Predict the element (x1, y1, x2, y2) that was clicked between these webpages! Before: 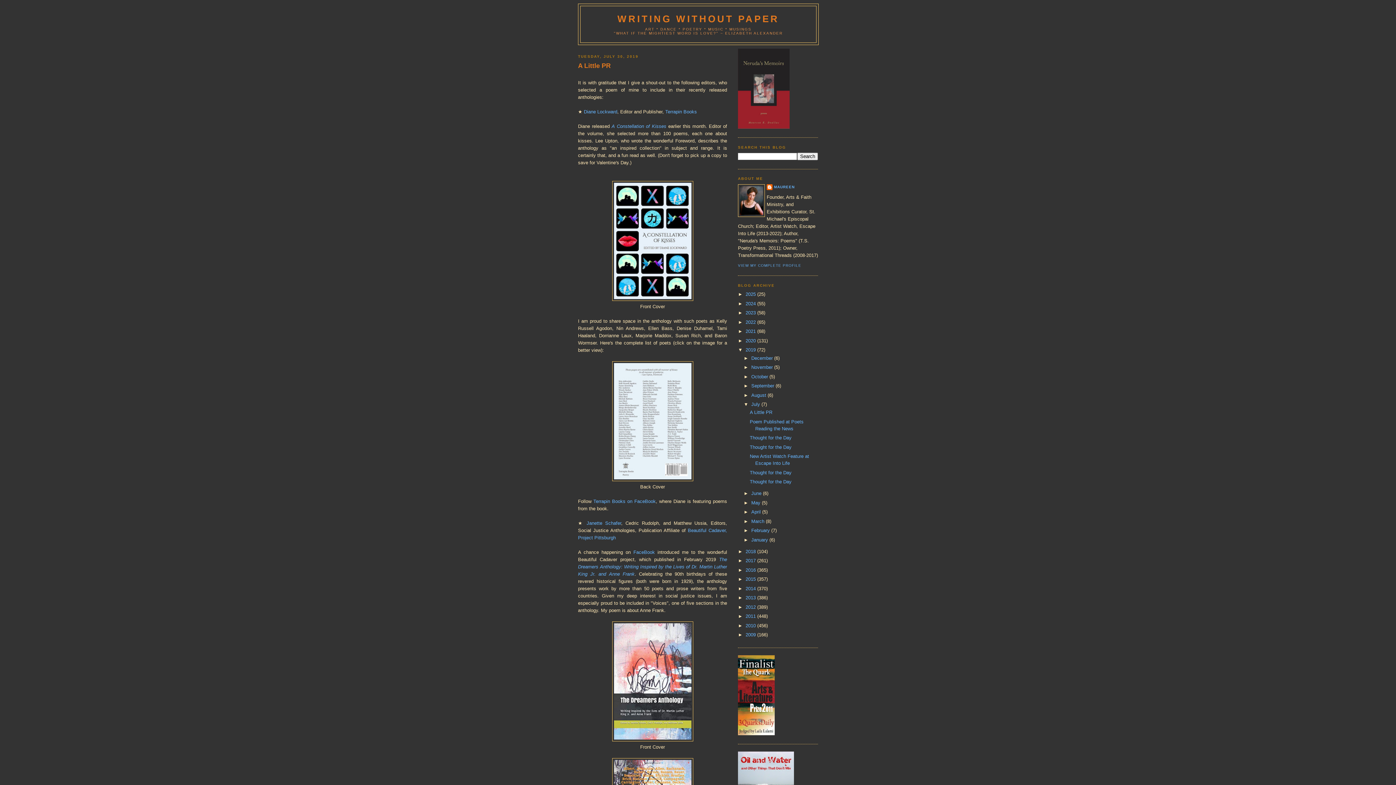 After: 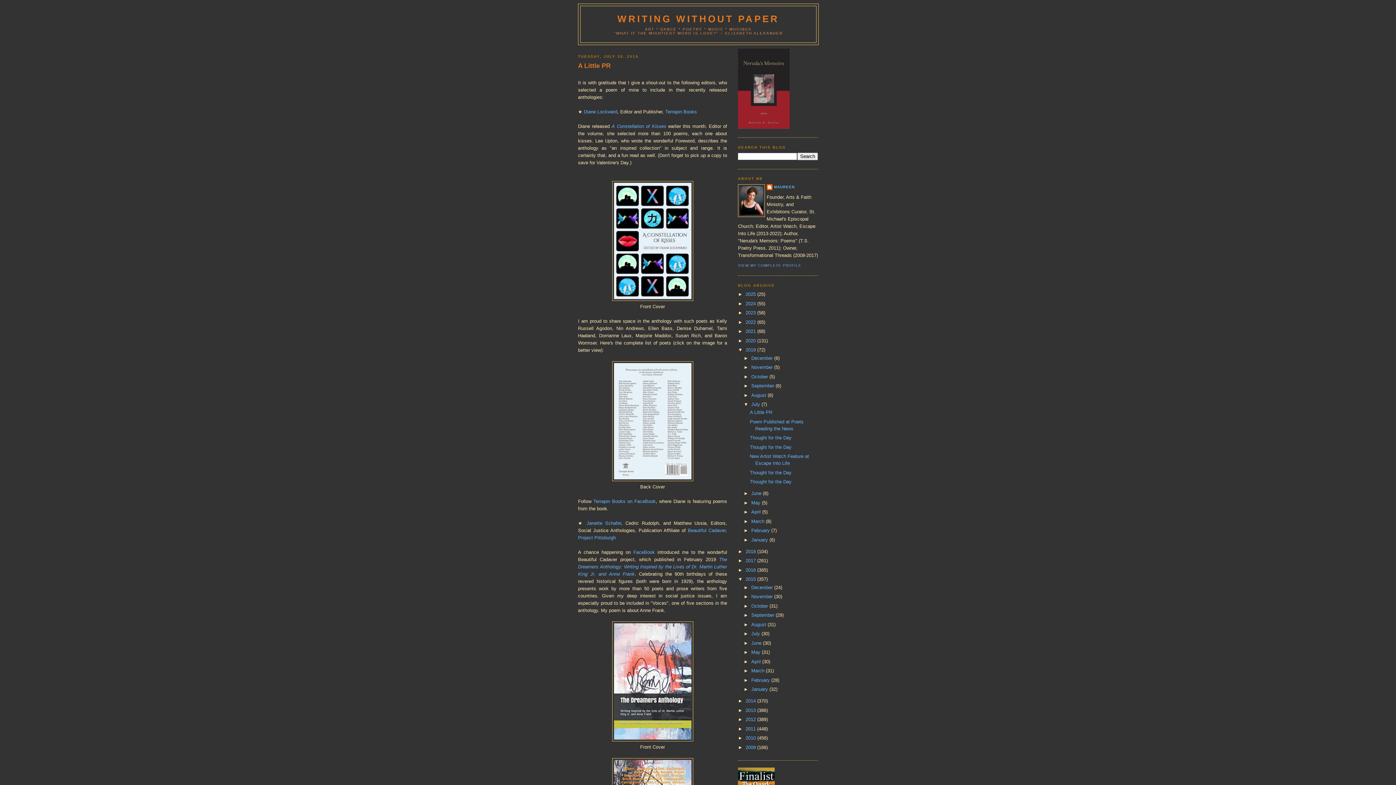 Action: label: ►   bbox: (738, 576, 745, 582)